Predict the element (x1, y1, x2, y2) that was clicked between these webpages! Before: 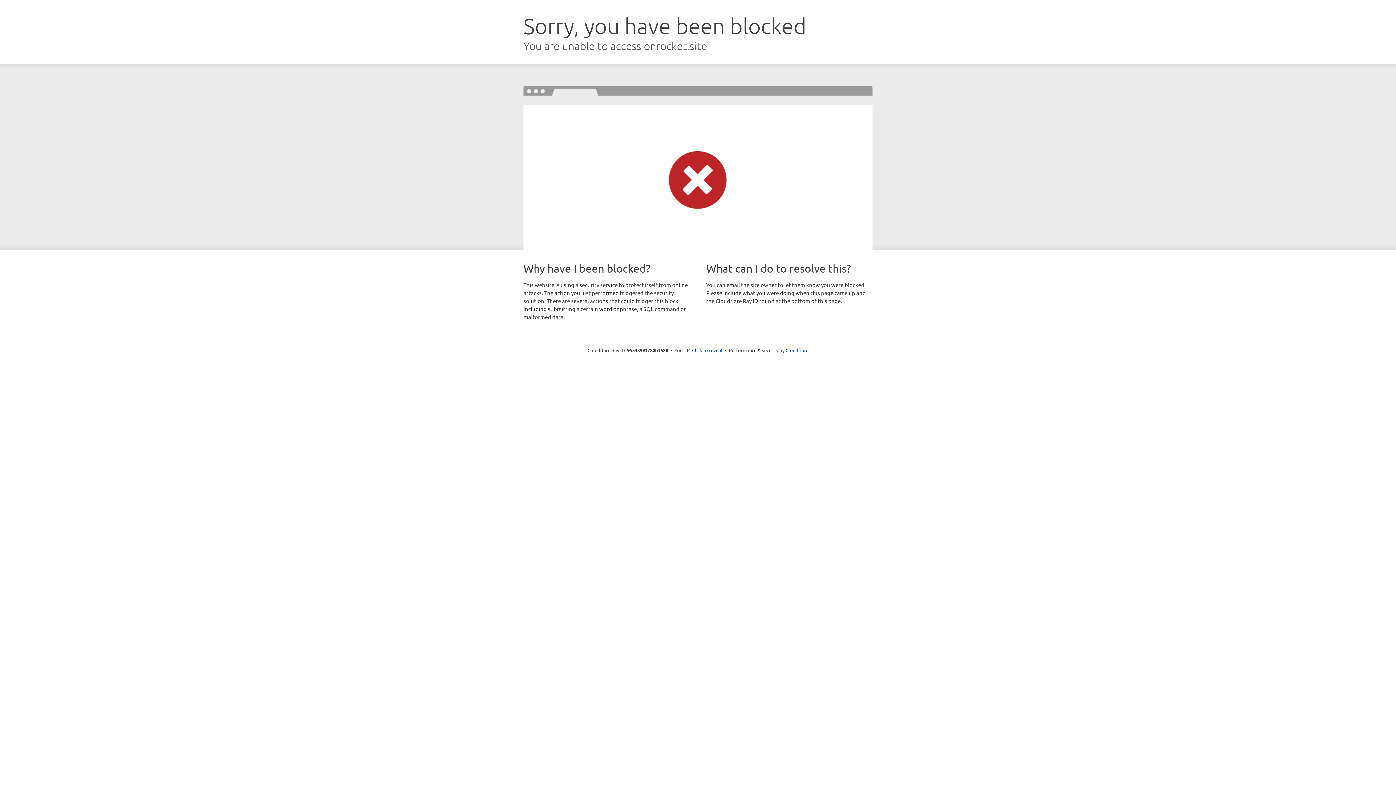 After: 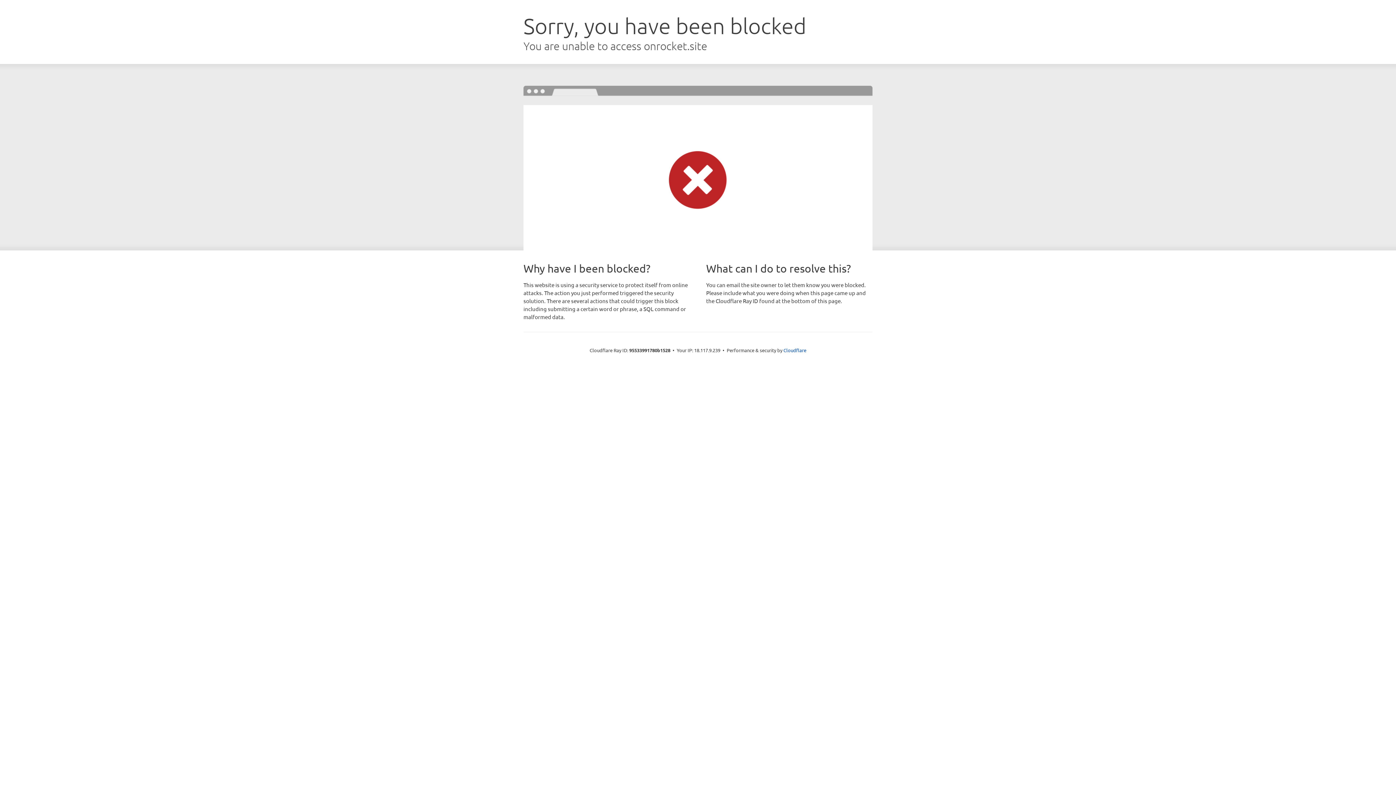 Action: bbox: (692, 346, 722, 353) label: Click to reveal